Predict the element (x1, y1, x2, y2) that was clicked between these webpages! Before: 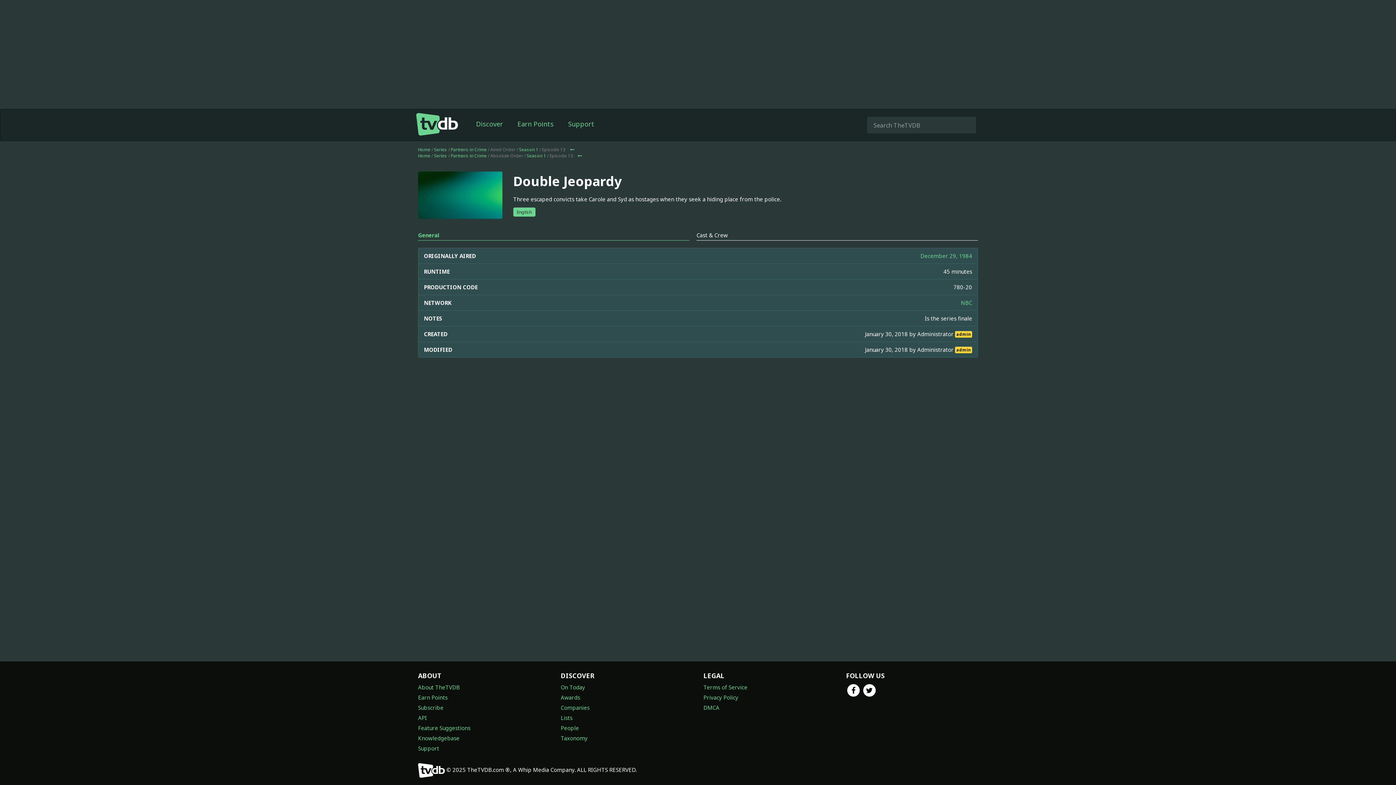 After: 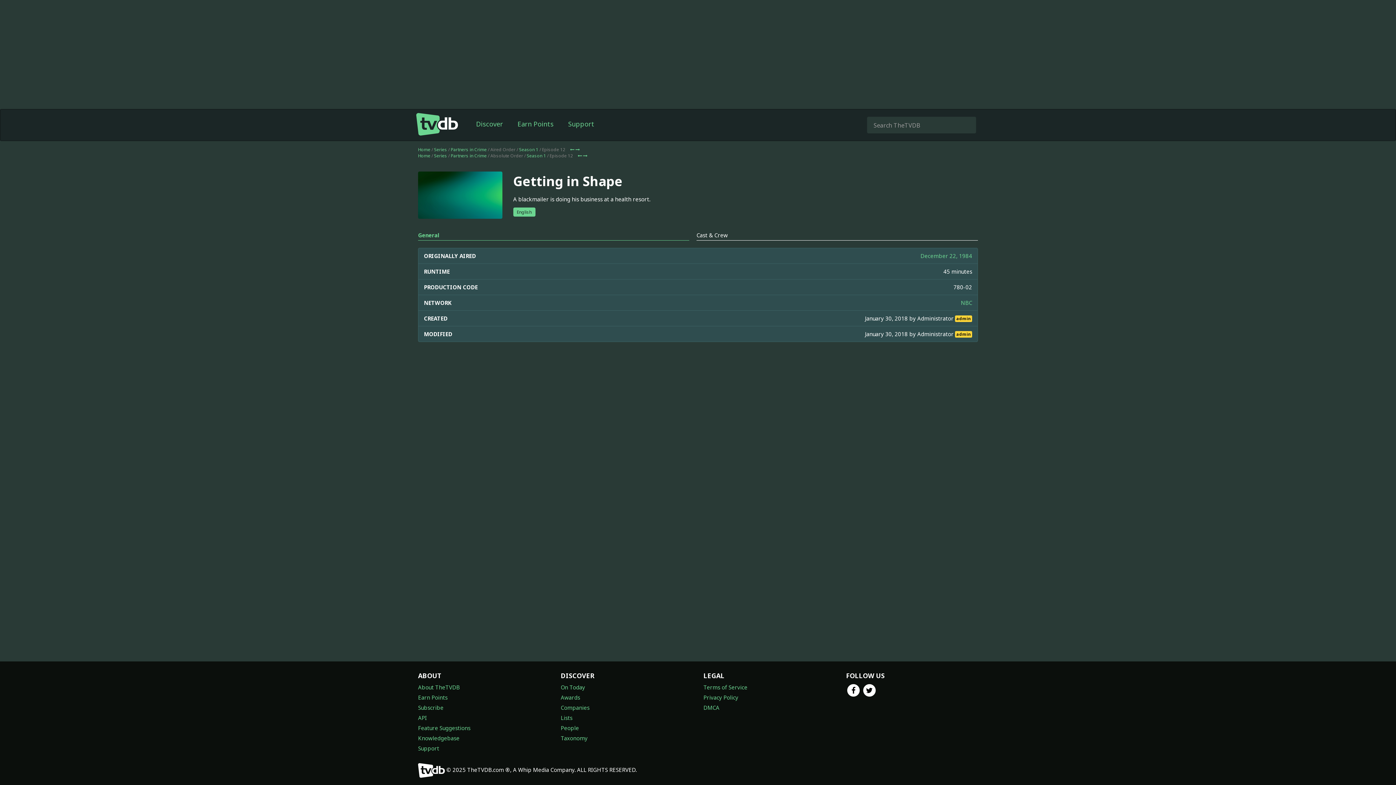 Action: bbox: (570, 146, 574, 152)